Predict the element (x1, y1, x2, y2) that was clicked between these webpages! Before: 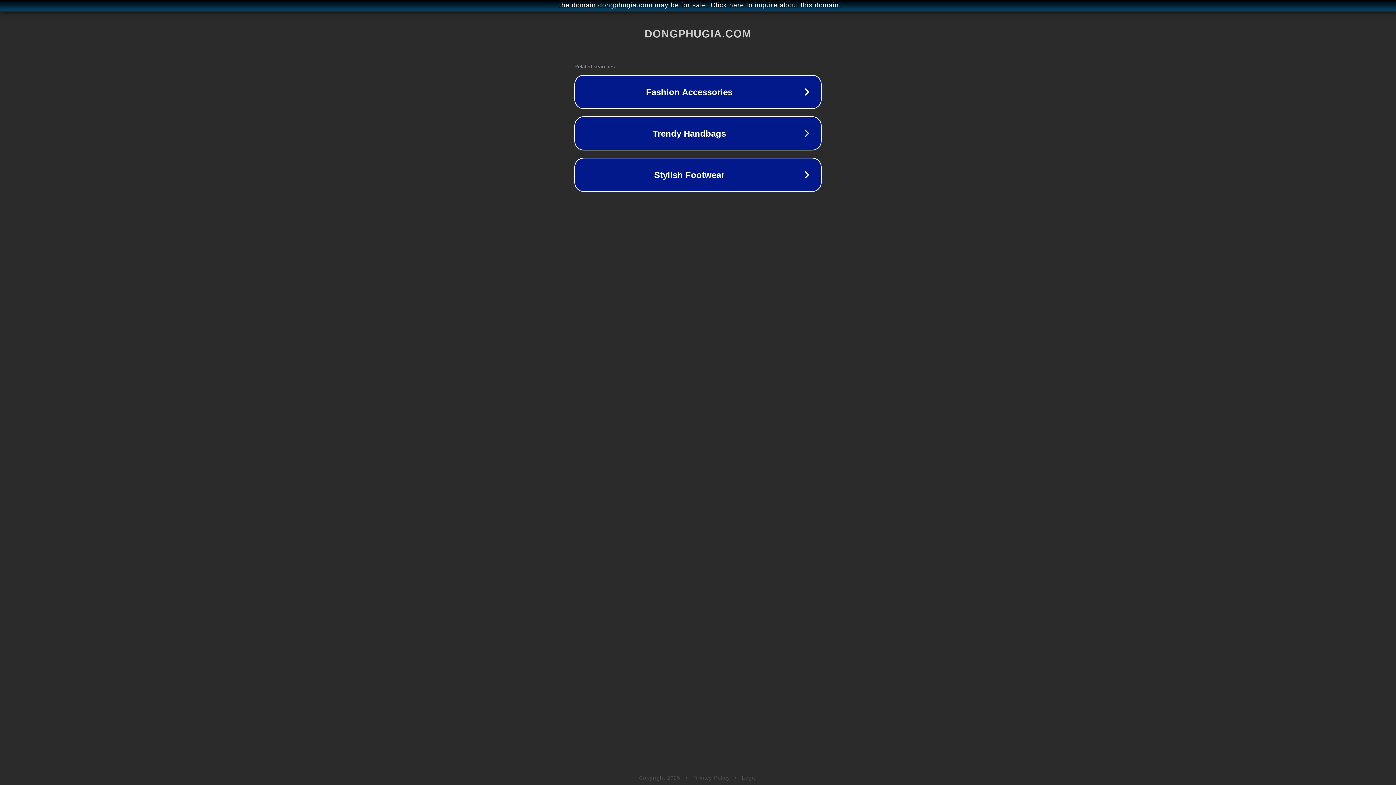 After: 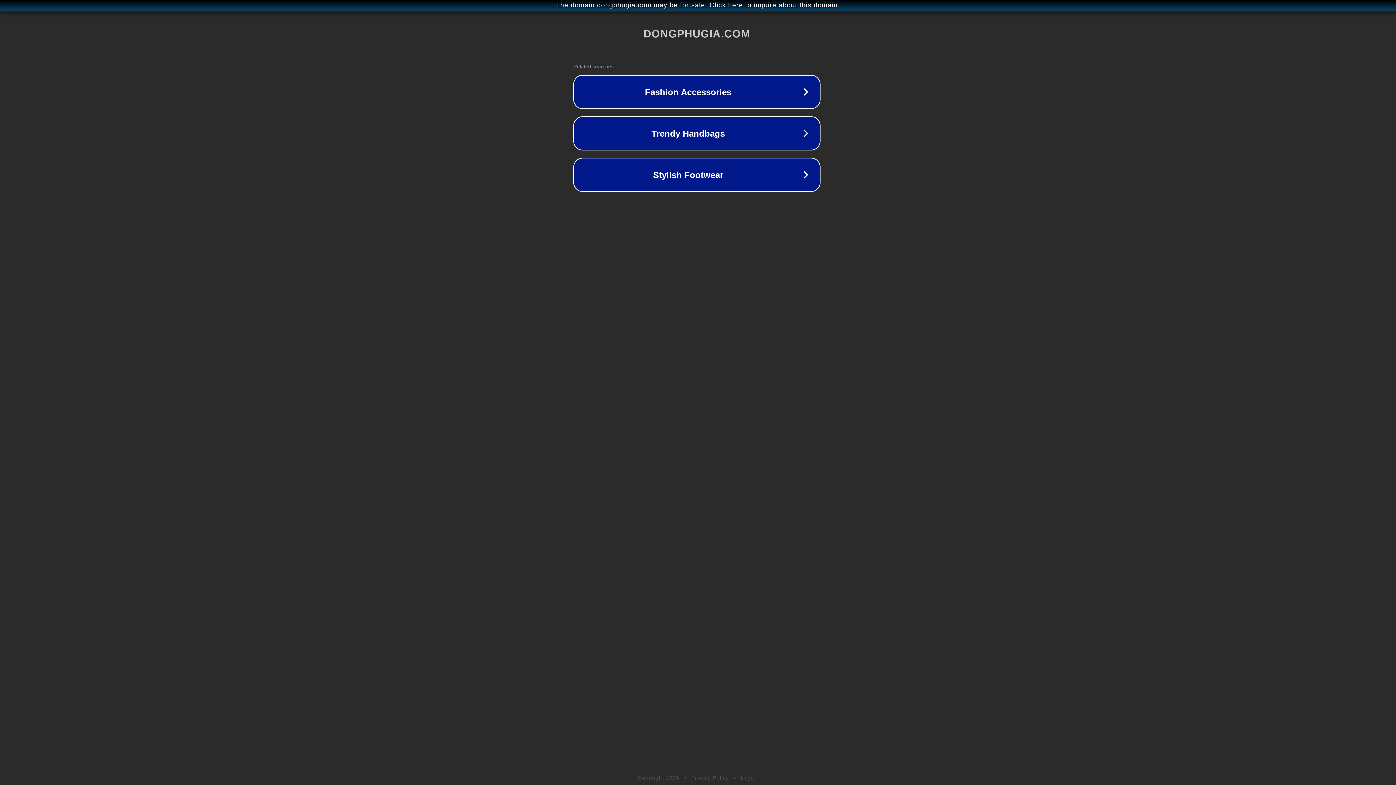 Action: label: The domain dongphugia.com may be for sale. Click here to inquire about this domain. bbox: (1, 1, 1397, 9)